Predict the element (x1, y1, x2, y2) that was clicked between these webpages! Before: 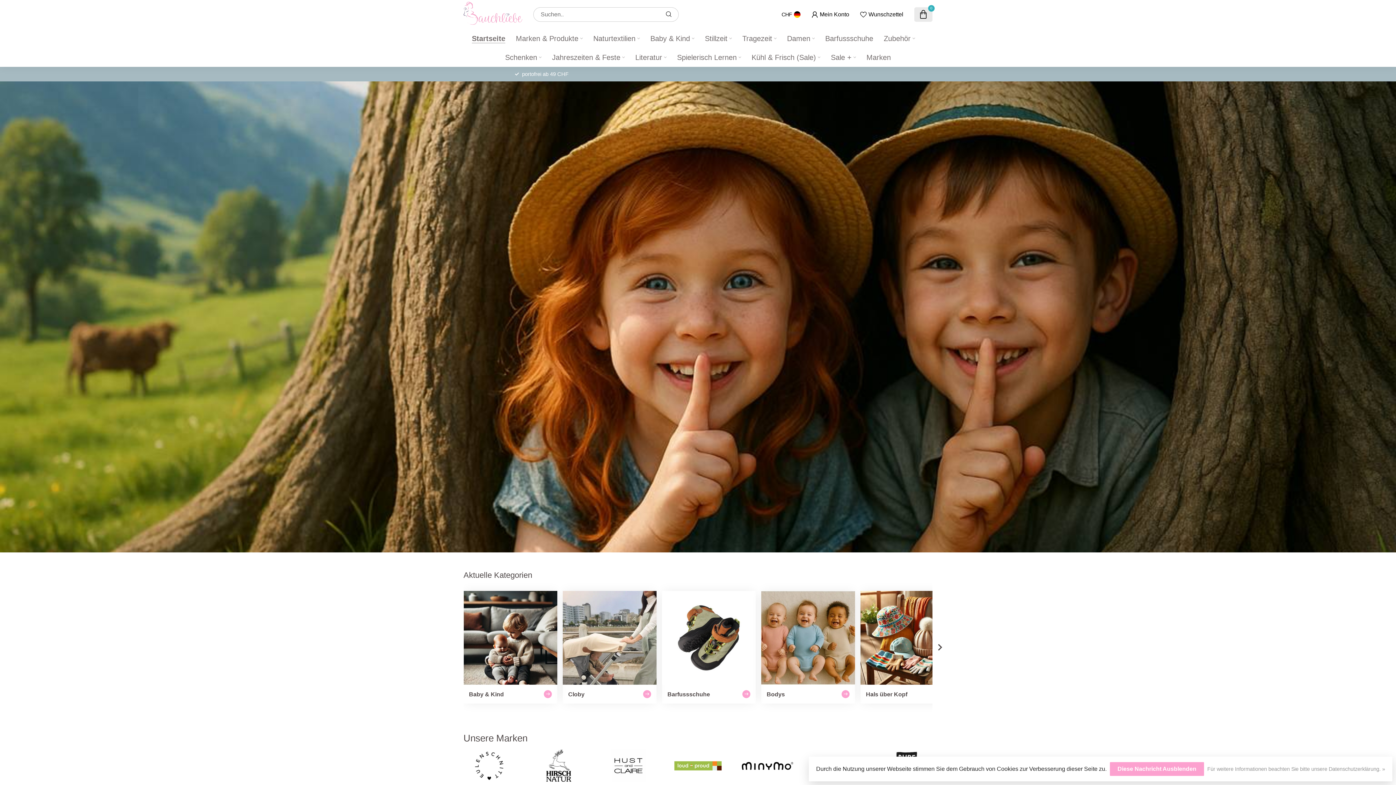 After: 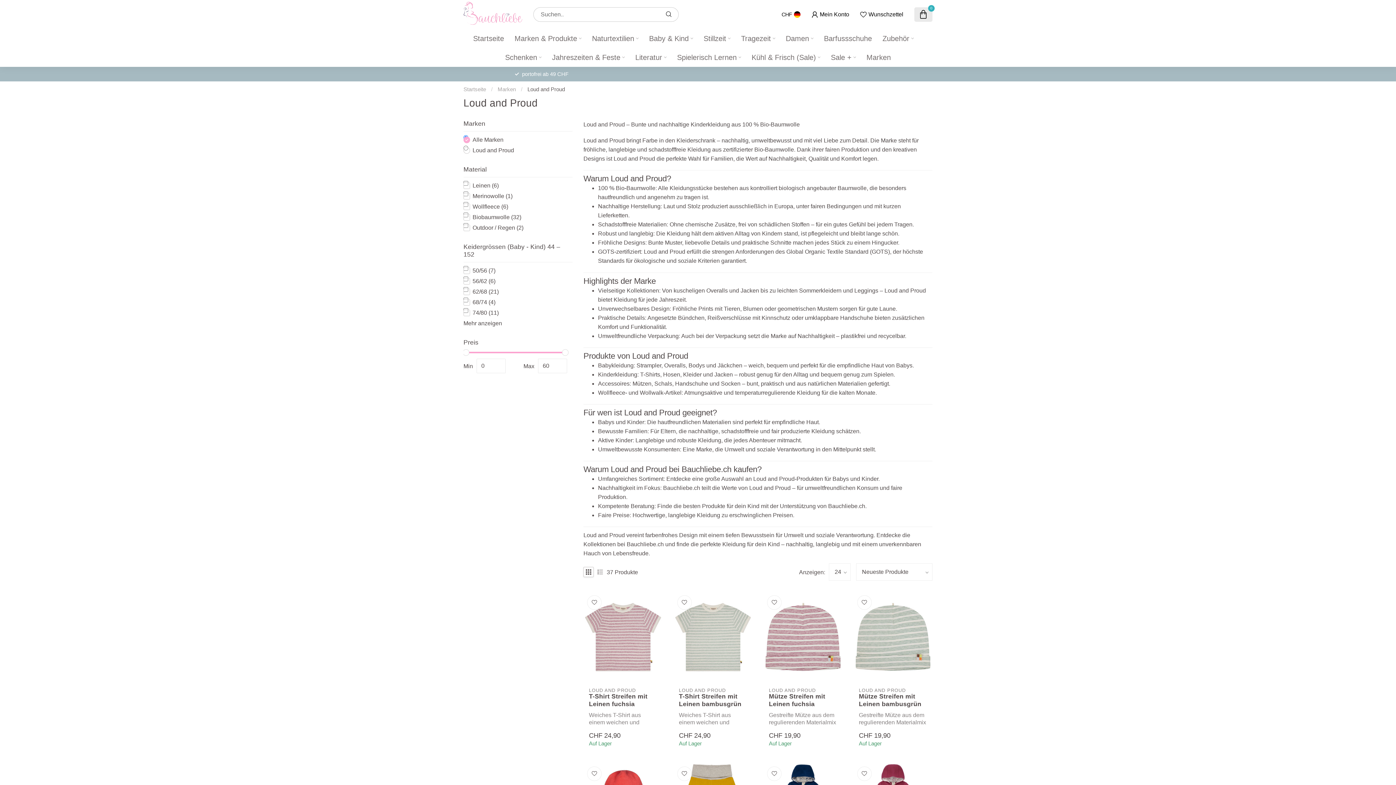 Action: bbox: (742, 749, 793, 782)